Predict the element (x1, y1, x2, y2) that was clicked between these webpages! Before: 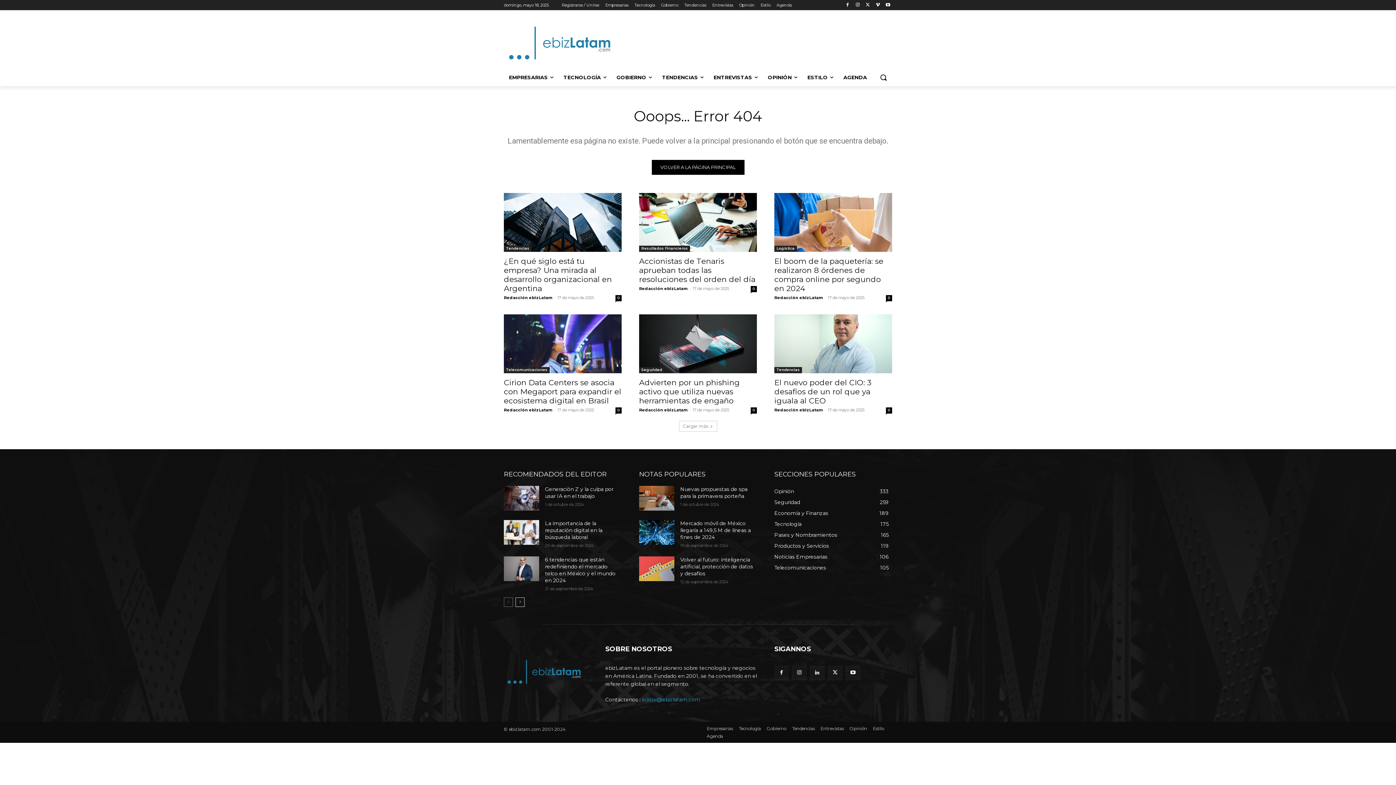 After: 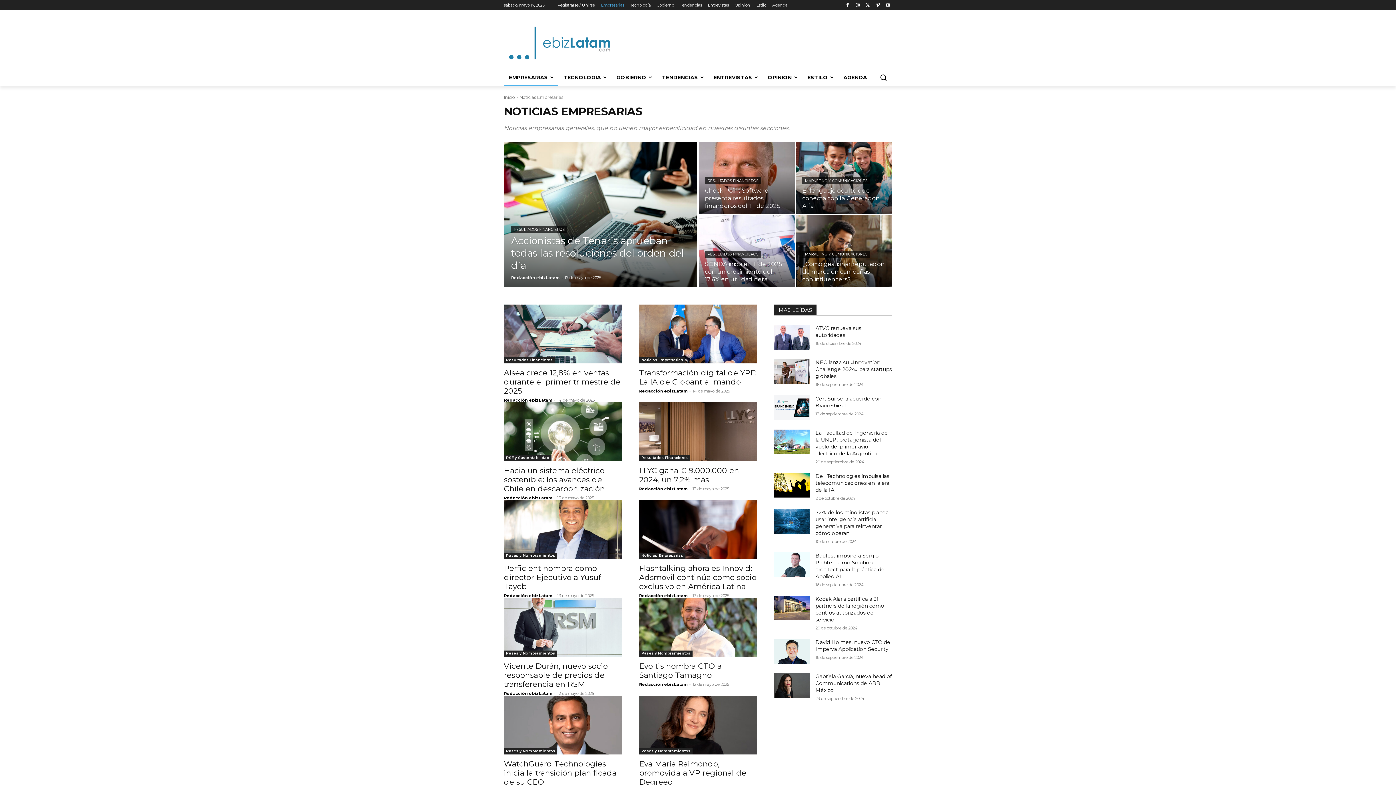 Action: bbox: (605, 0, 628, 10) label: Empresarias